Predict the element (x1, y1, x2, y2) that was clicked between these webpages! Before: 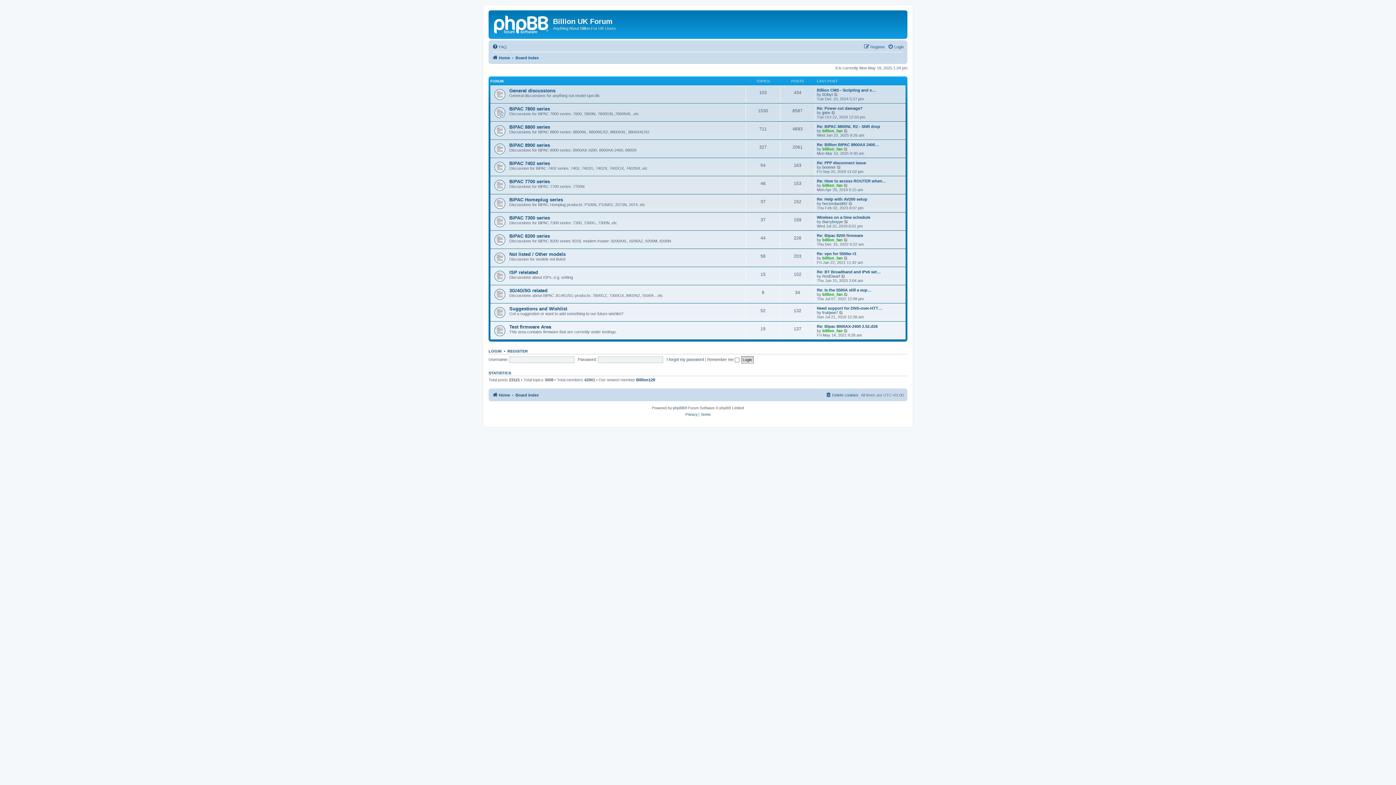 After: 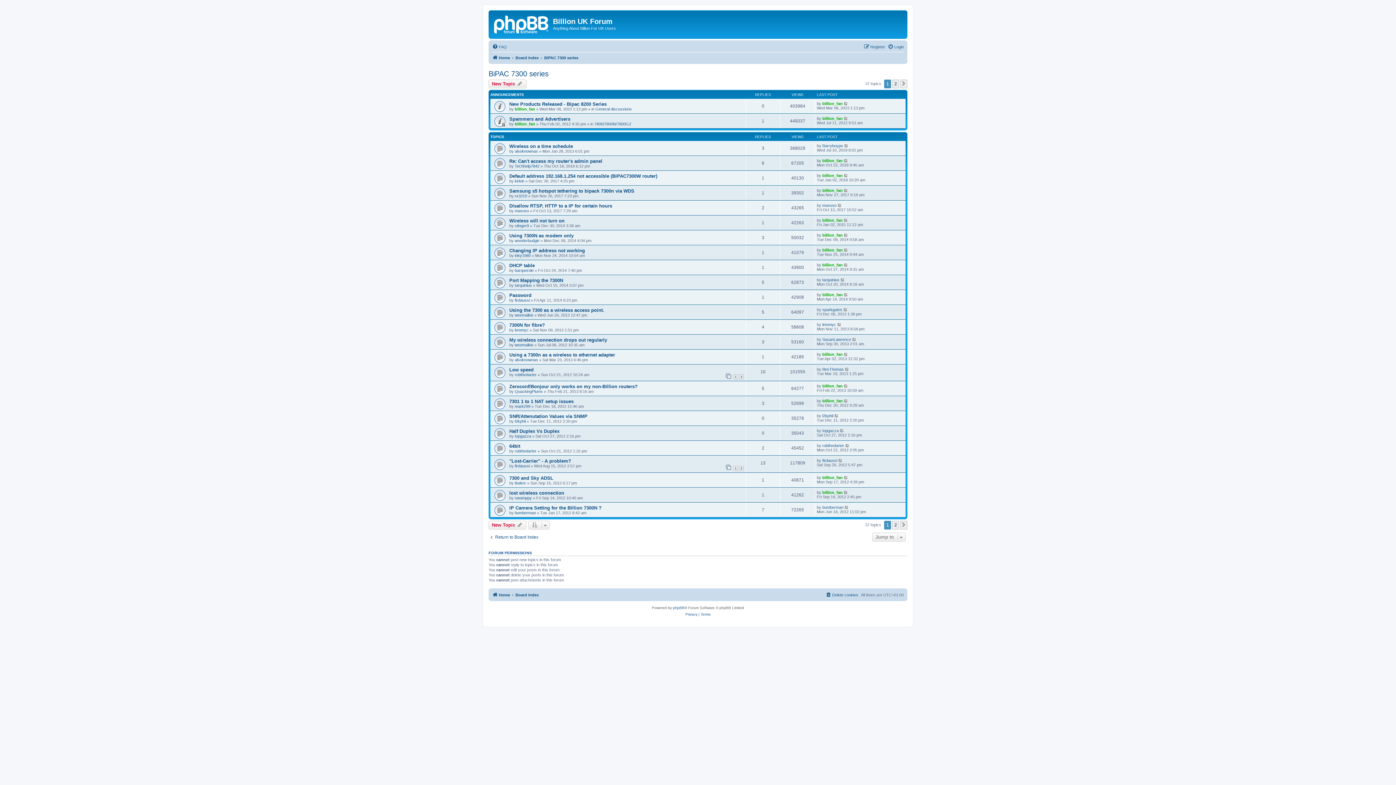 Action: bbox: (509, 215, 550, 220) label: BiPAC 7300 series